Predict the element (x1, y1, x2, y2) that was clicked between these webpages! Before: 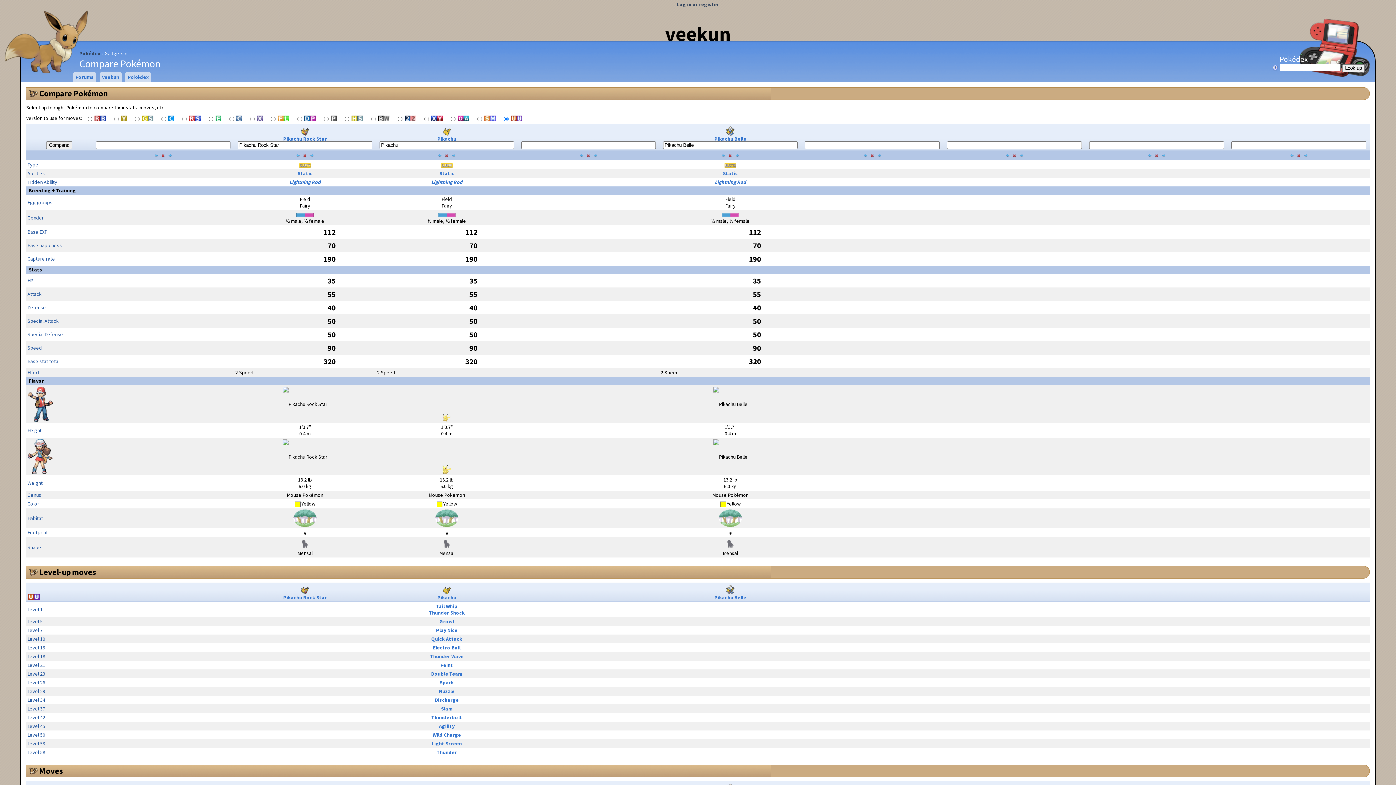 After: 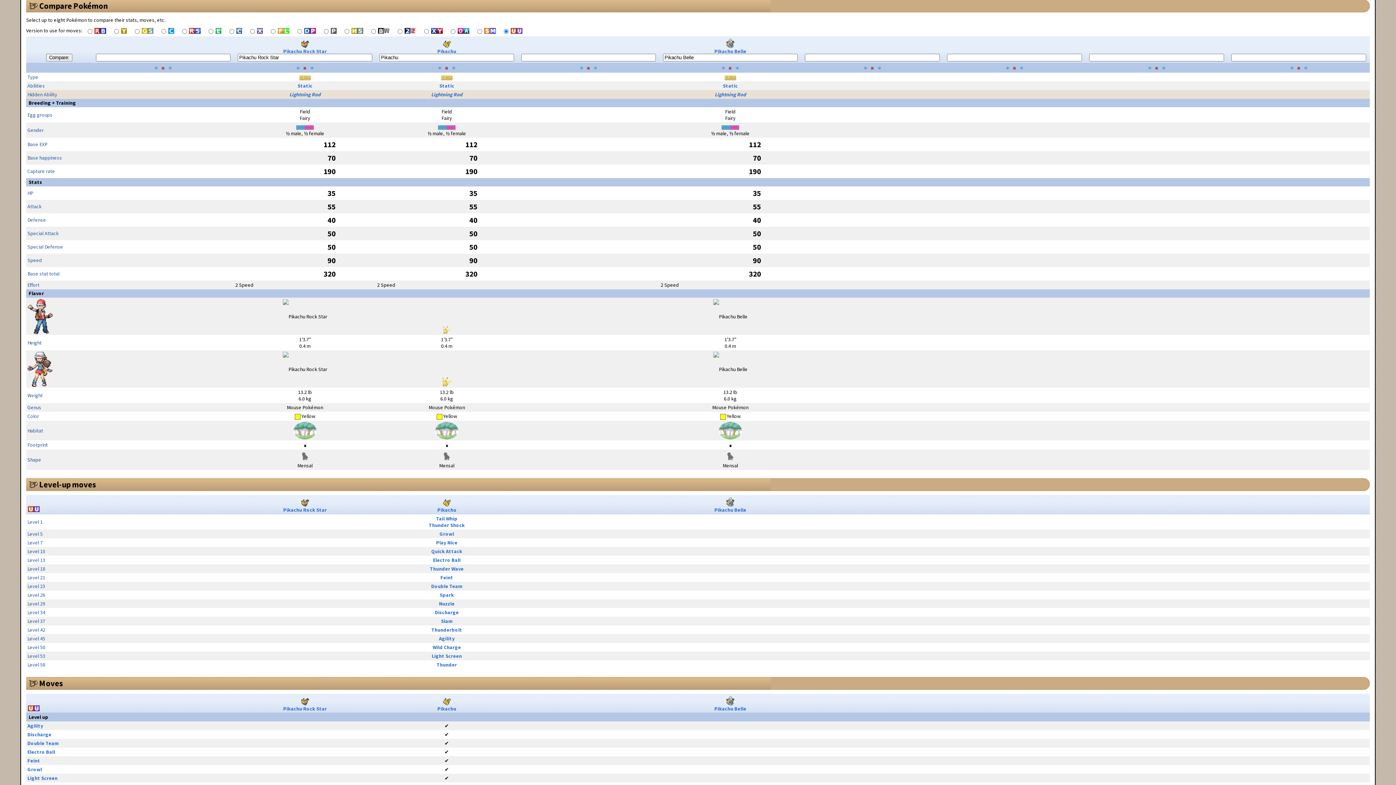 Action: bbox: (39, 88, 107, 98) label: Compare Pokémon